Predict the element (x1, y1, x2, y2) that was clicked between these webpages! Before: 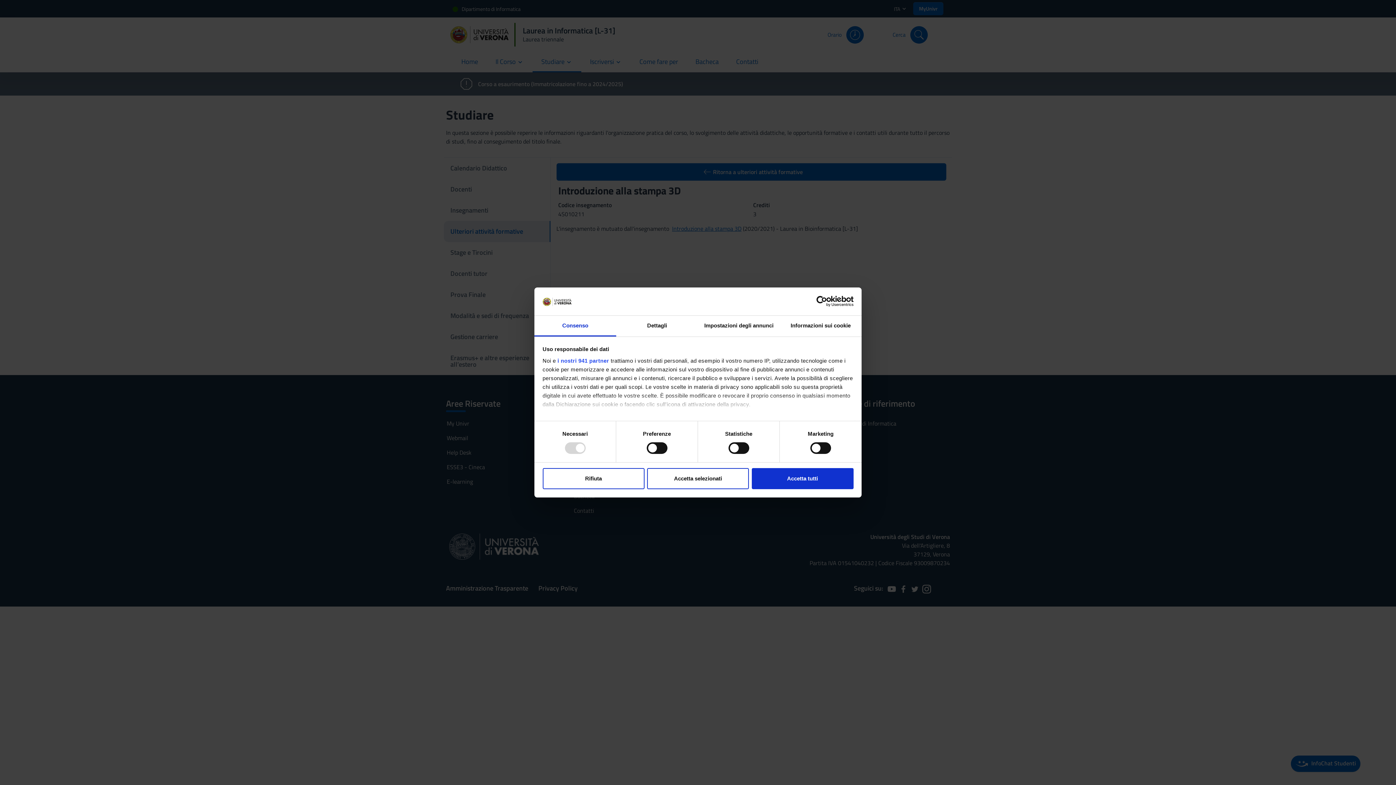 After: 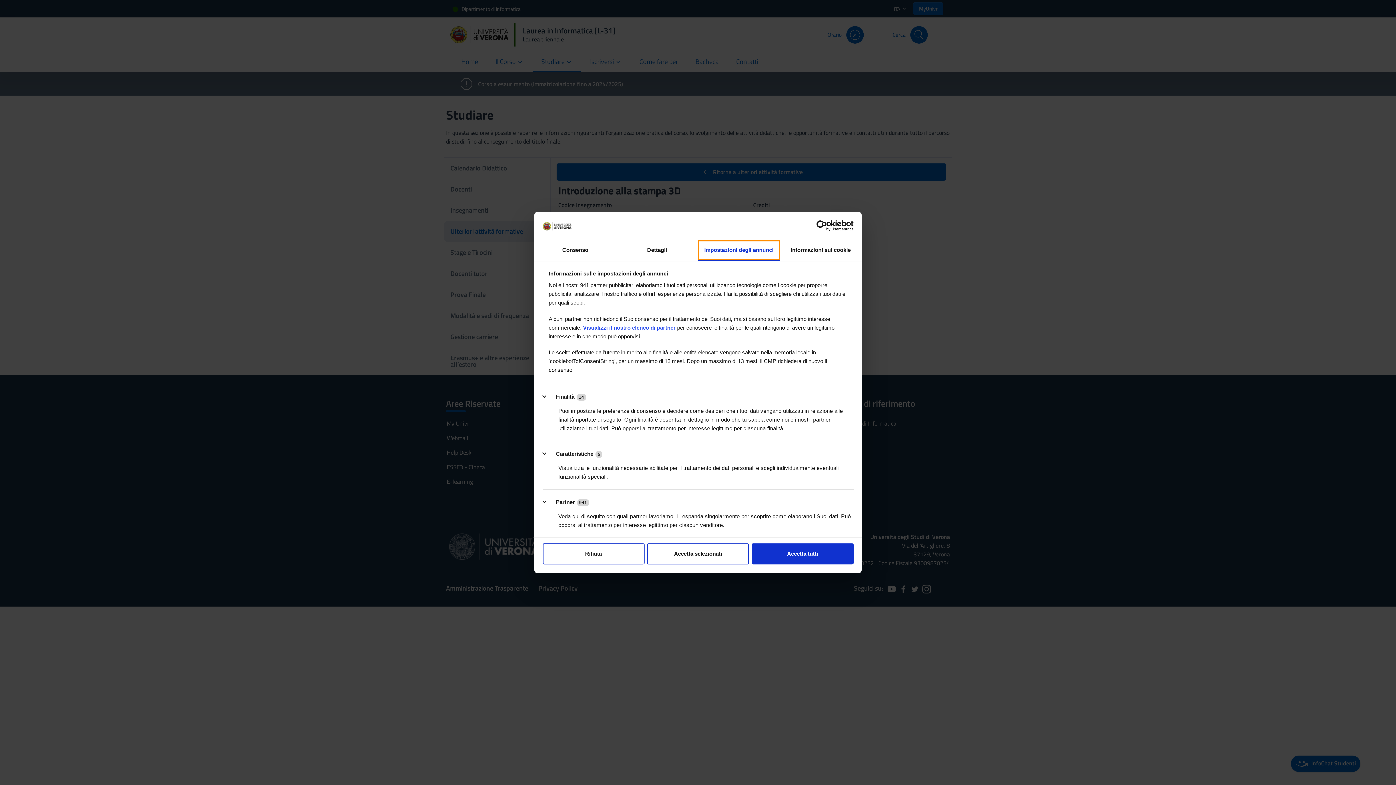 Action: bbox: (698, 315, 780, 336) label: Impostazioni degli annunci